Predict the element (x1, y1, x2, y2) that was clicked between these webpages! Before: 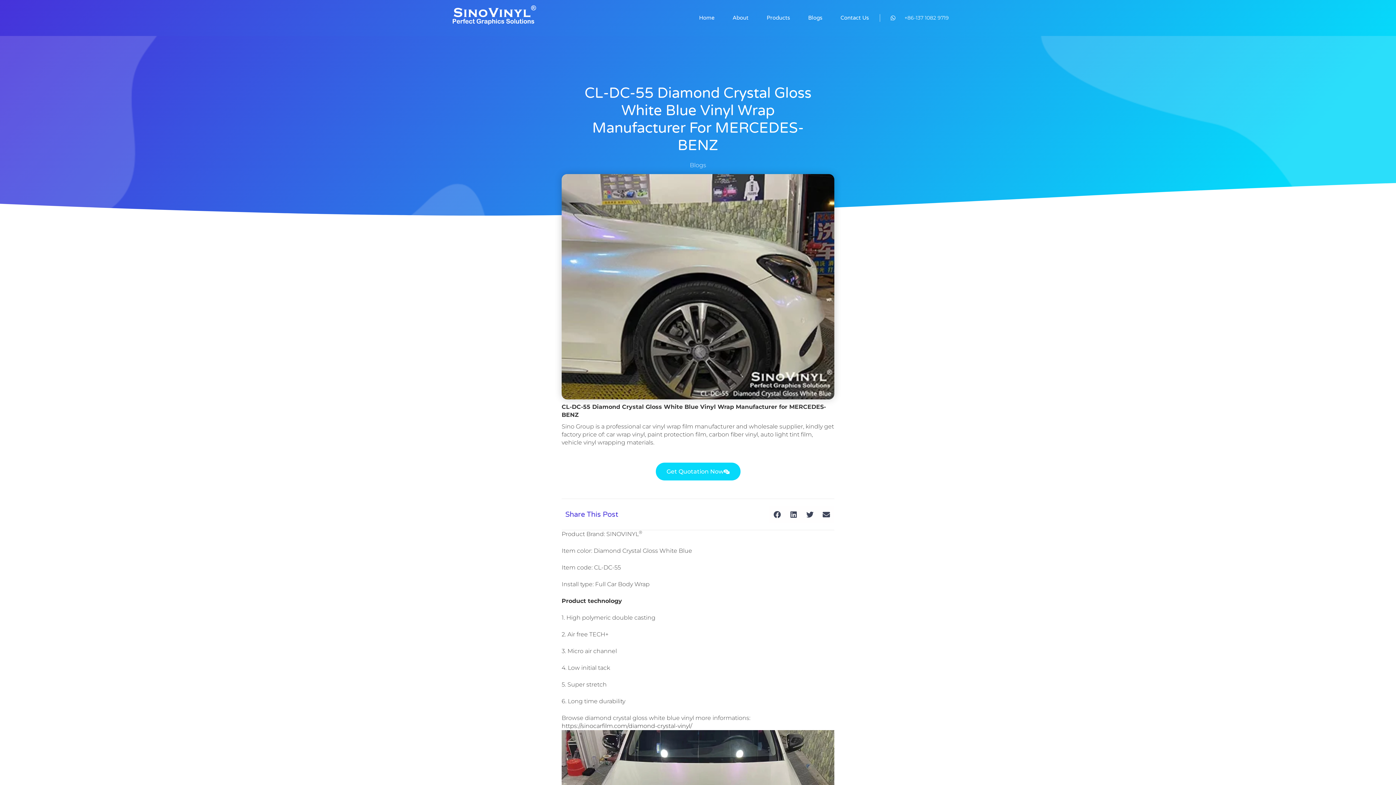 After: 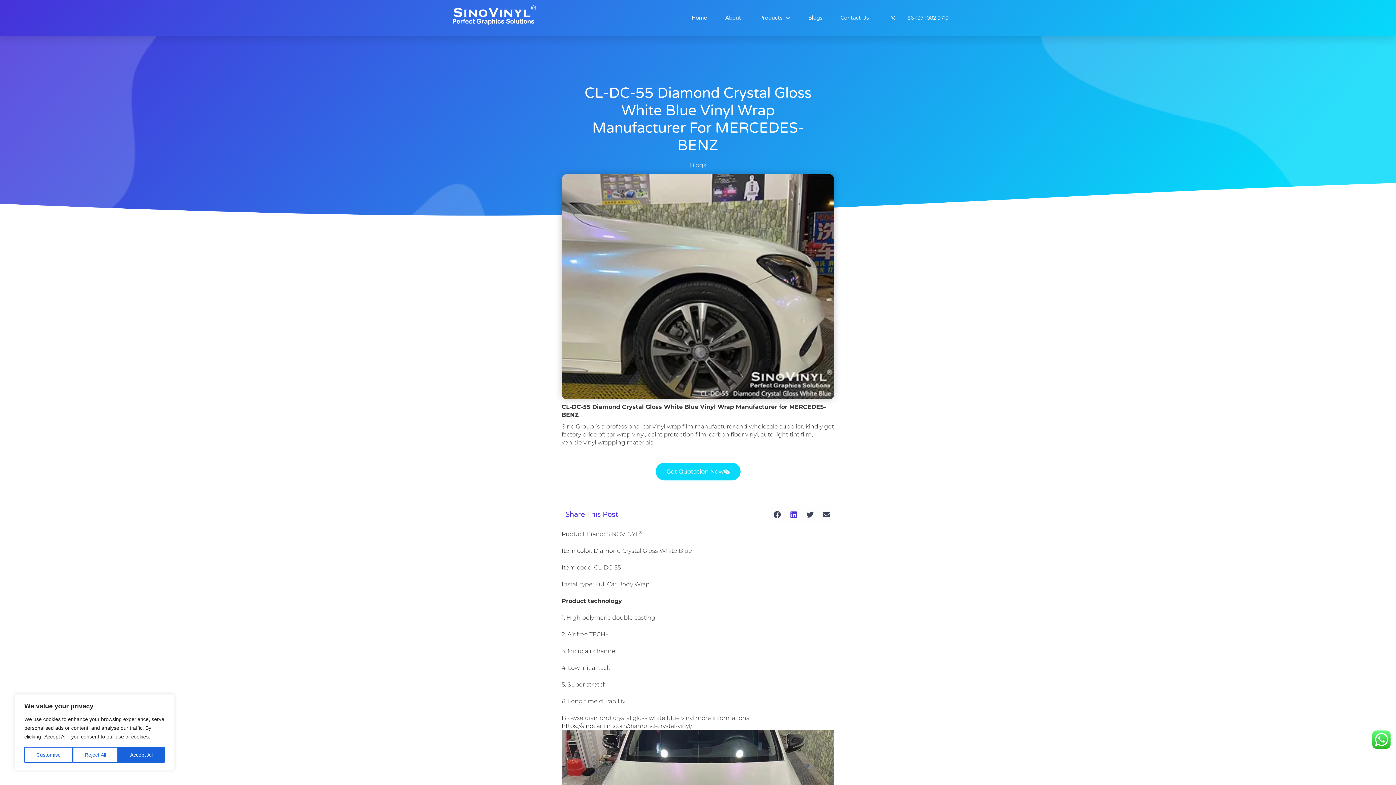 Action: label: Share on linkedin bbox: (785, 506, 801, 523)